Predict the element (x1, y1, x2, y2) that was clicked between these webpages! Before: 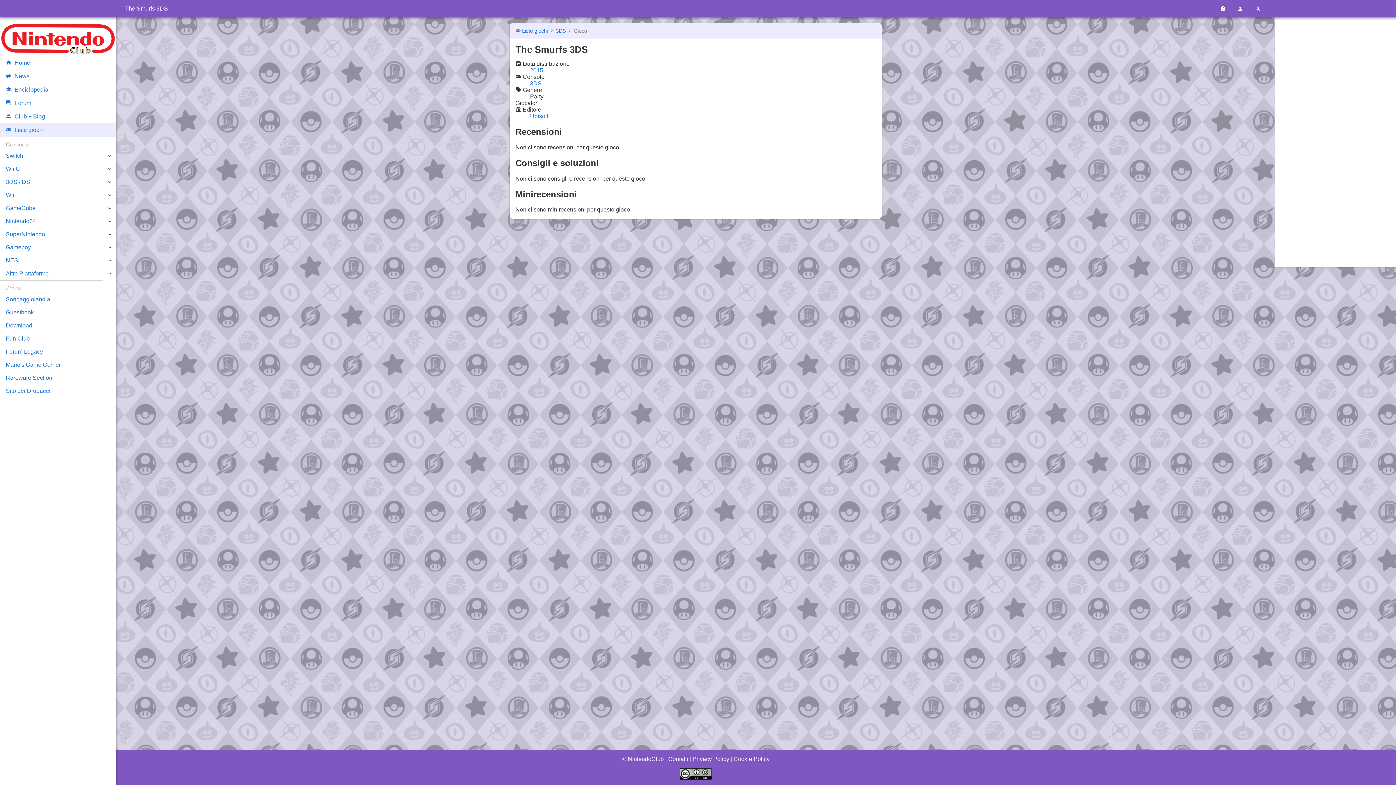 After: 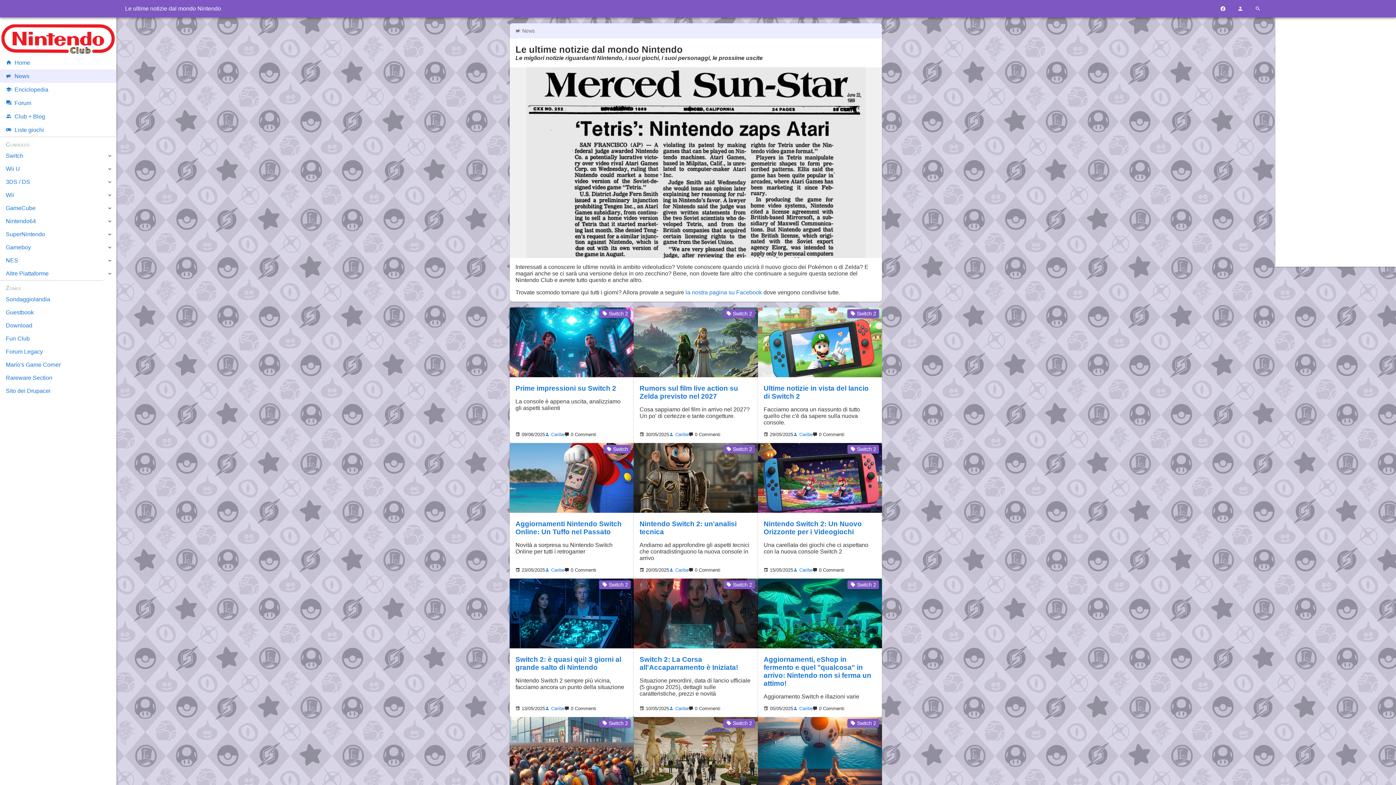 Action: bbox: (0, 69, 116, 82) label: News